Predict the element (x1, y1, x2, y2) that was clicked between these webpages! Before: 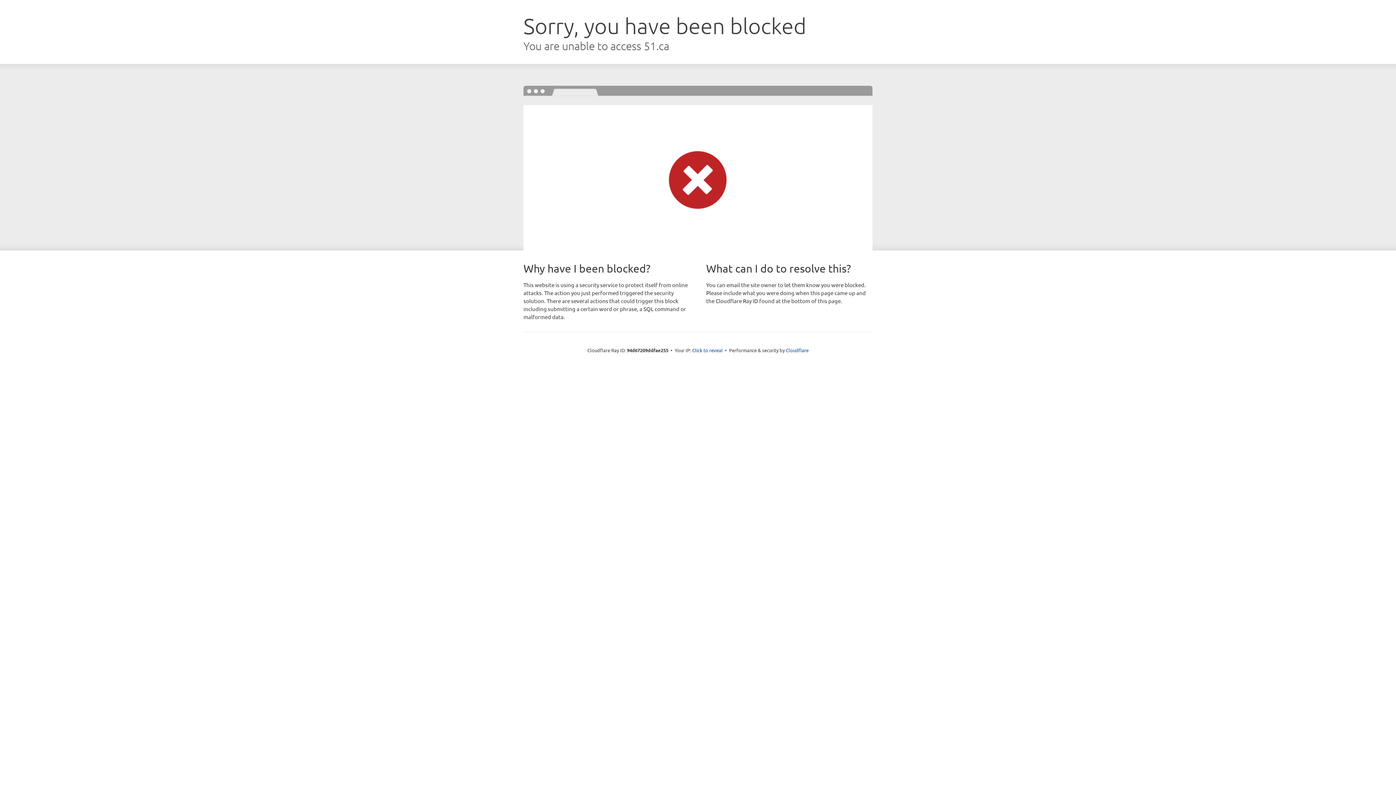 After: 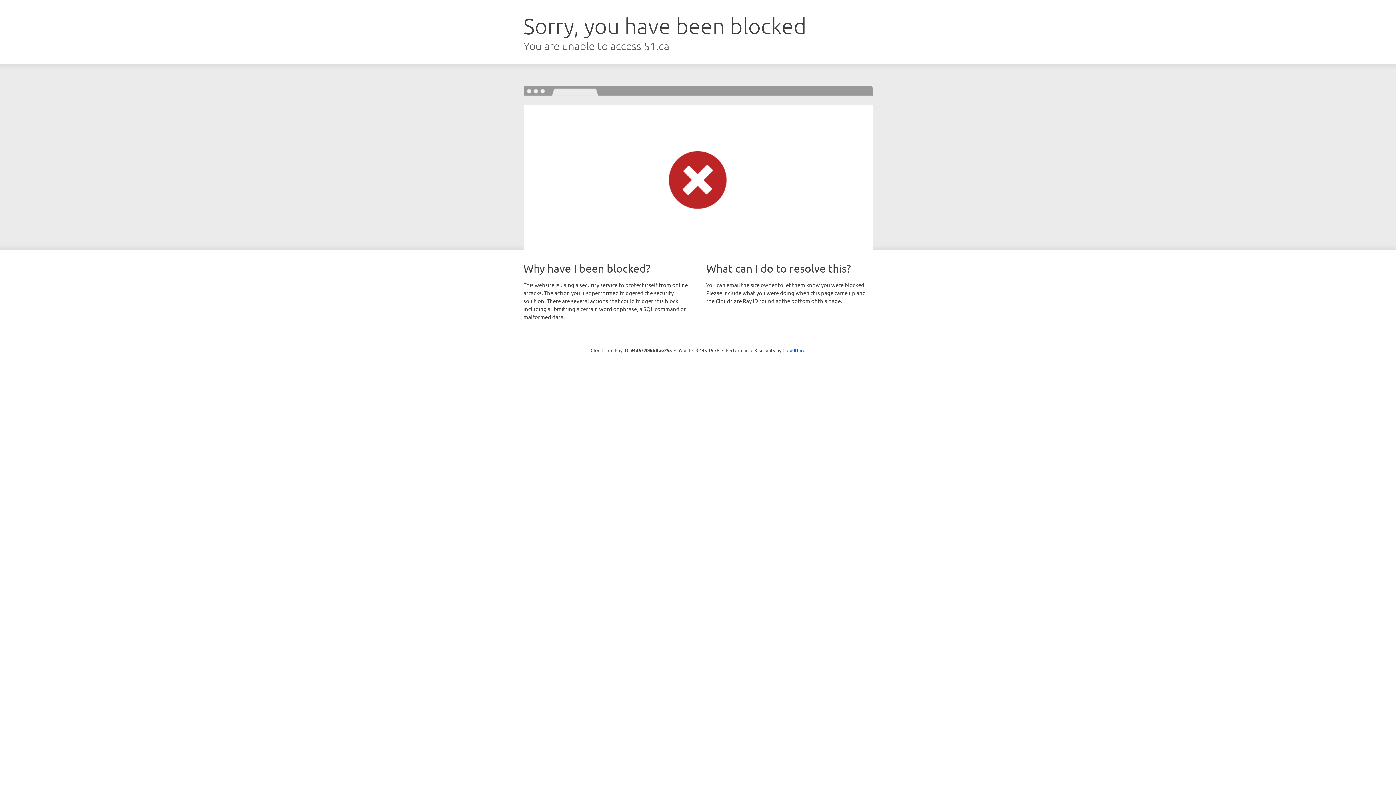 Action: label: Click to reveal bbox: (692, 346, 722, 353)